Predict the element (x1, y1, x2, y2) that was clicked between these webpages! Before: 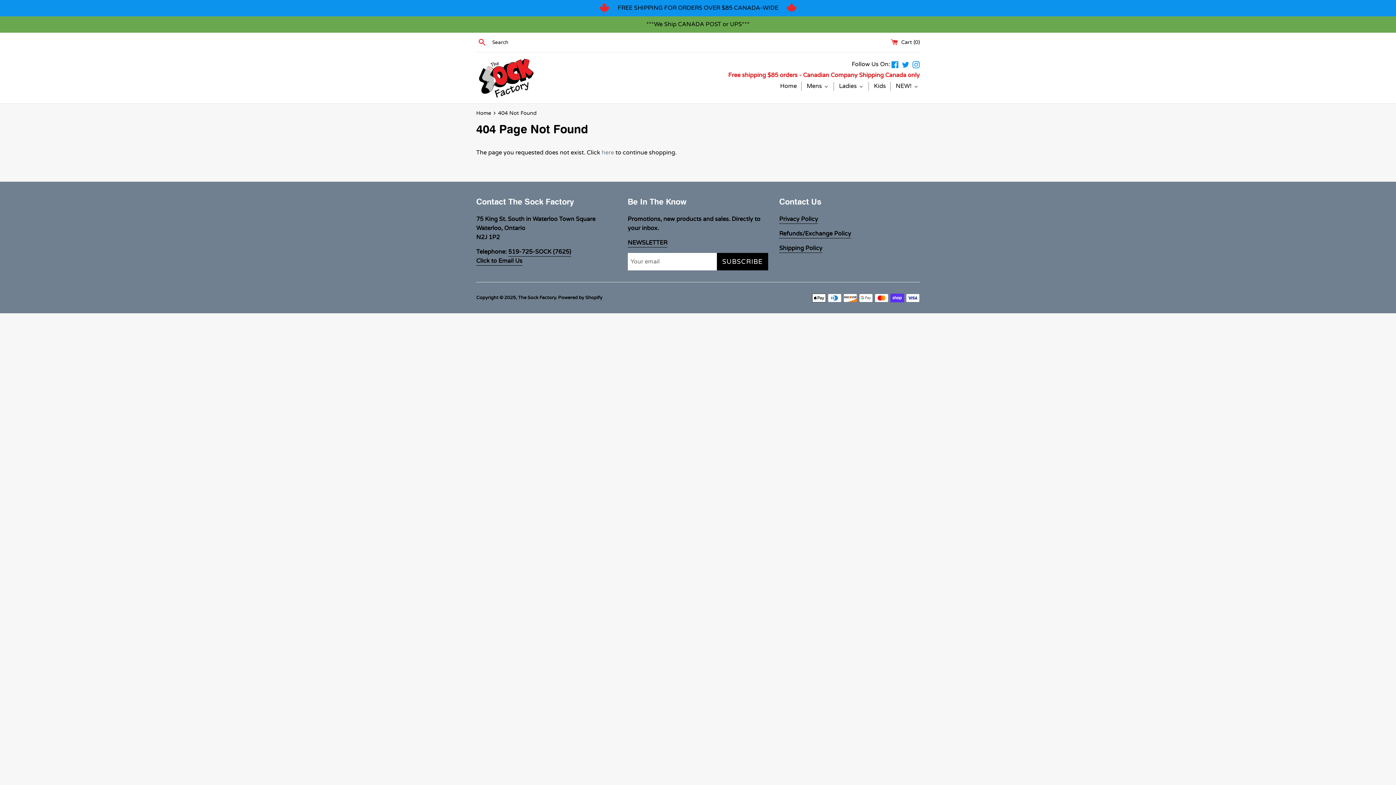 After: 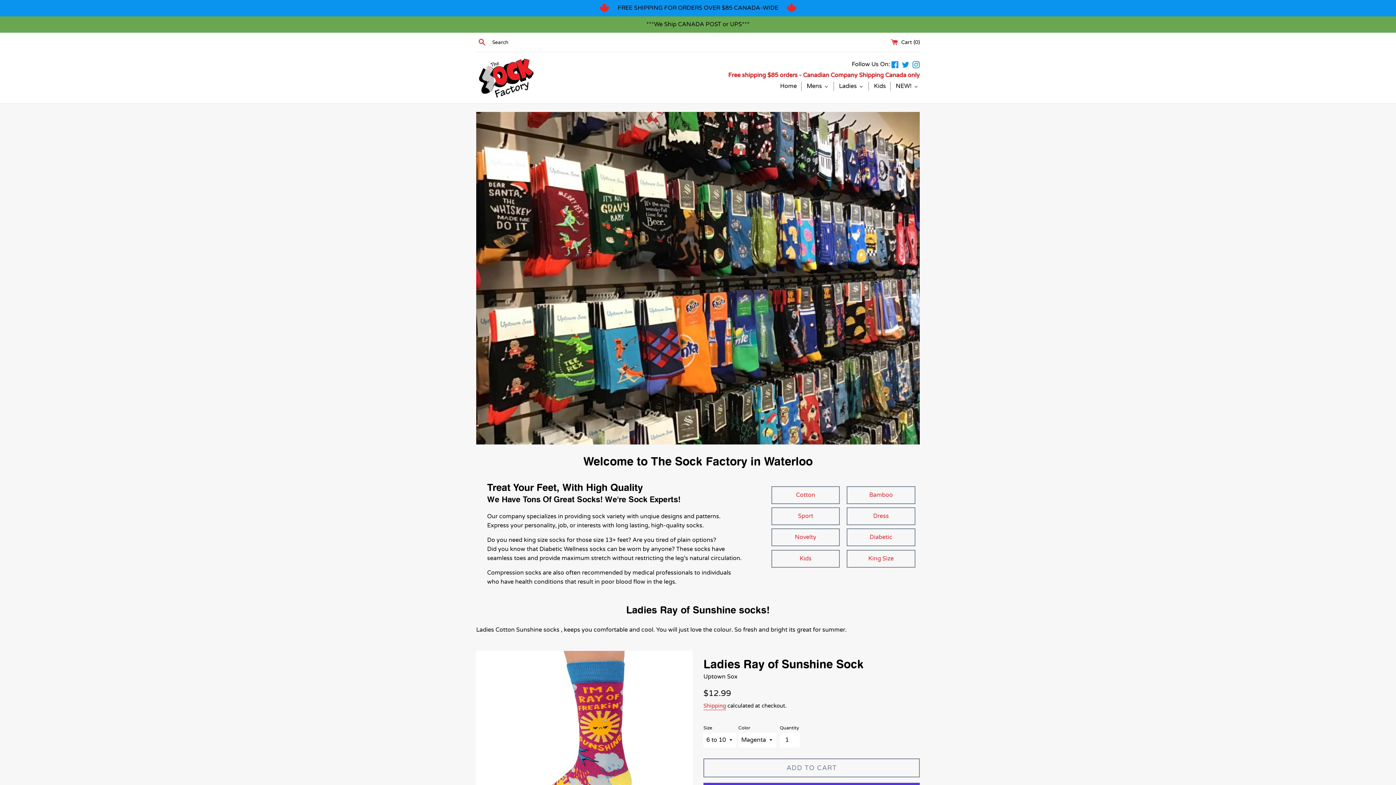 Action: label: Home bbox: (778, 82, 797, 89)